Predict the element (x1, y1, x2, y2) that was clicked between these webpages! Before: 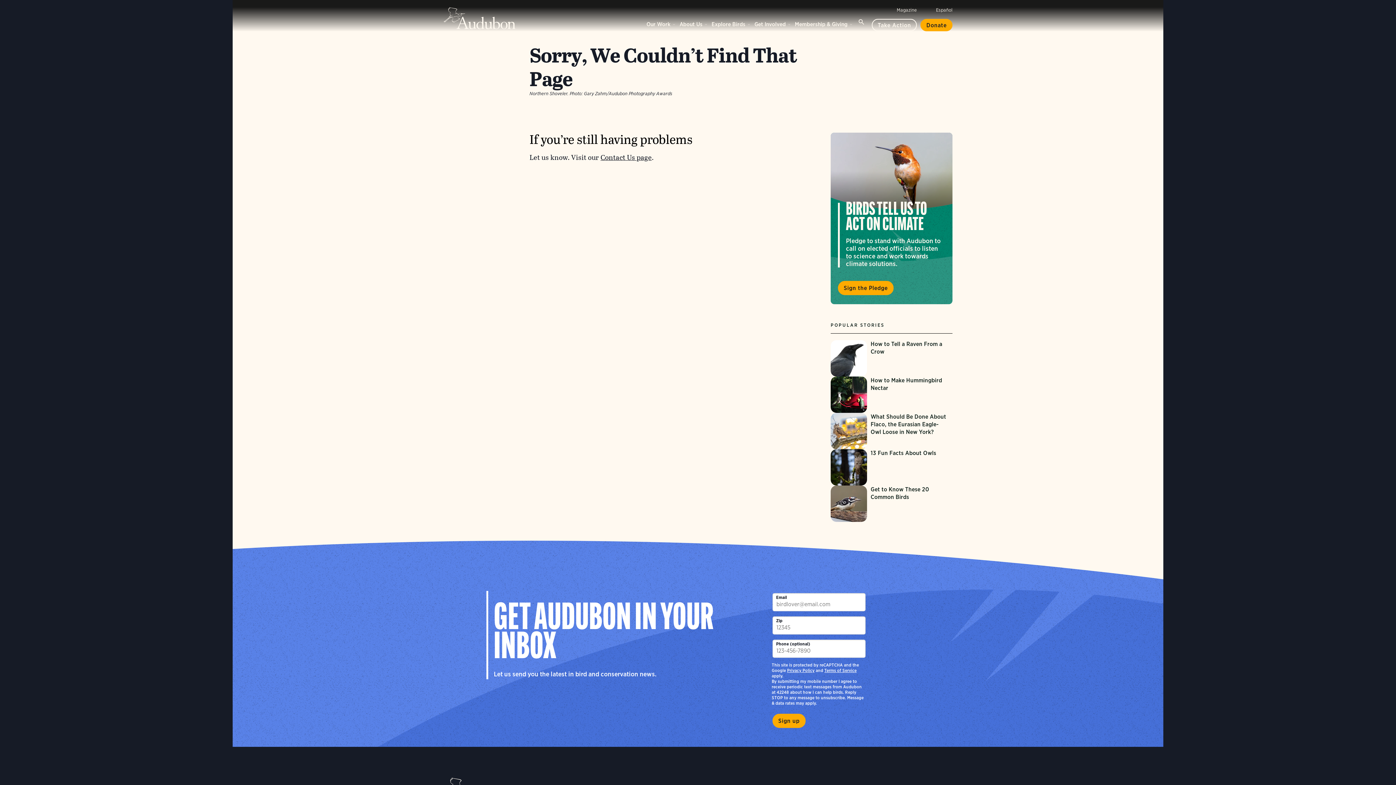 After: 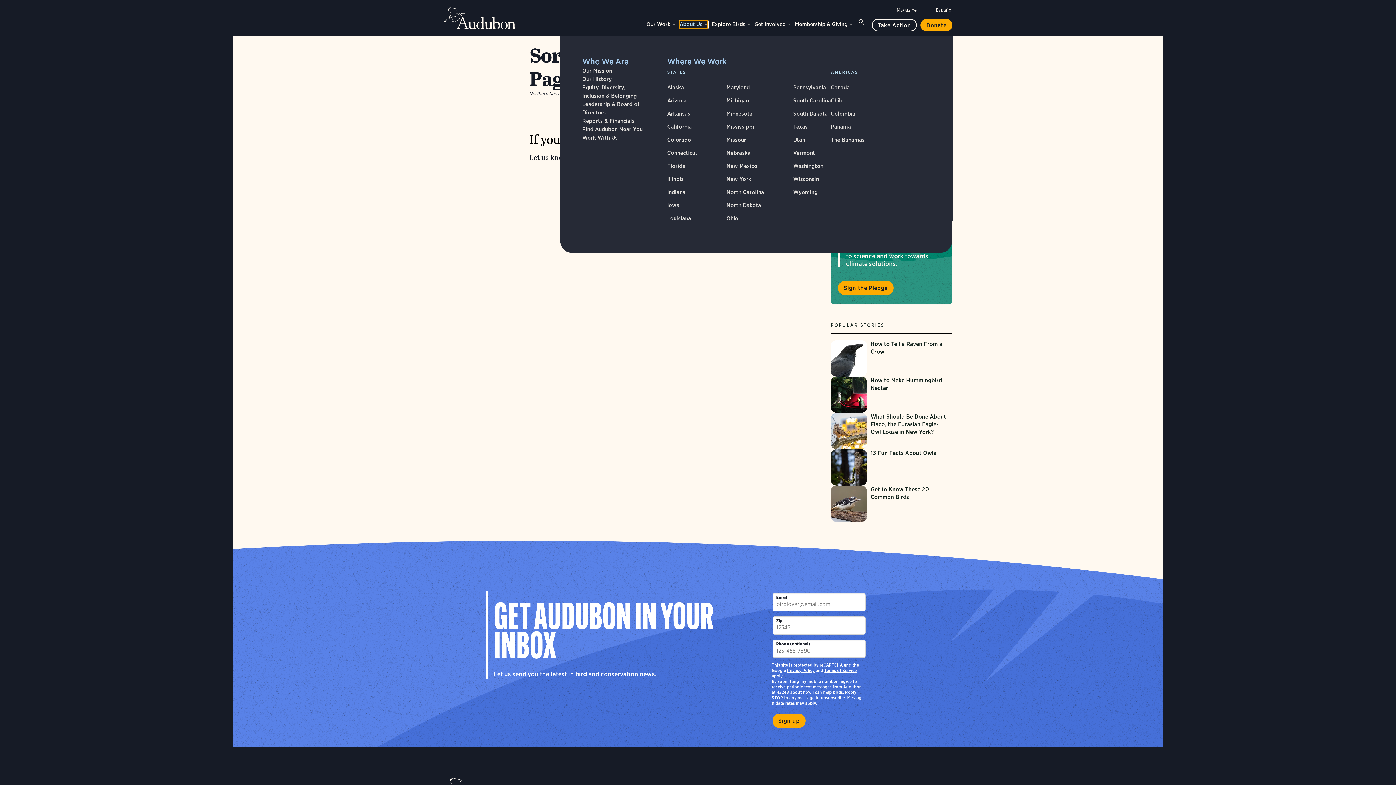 Action: bbox: (679, 20, 708, 28) label: About Us